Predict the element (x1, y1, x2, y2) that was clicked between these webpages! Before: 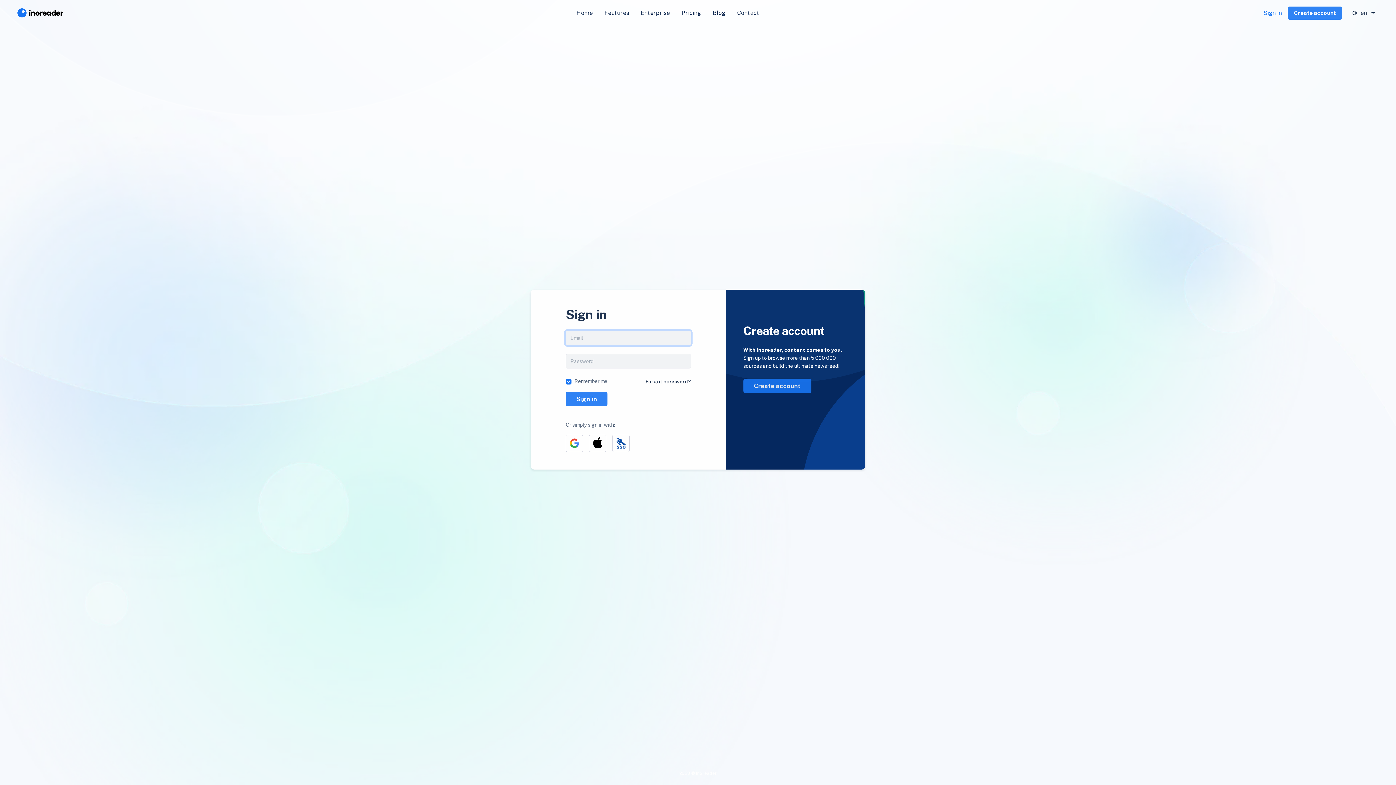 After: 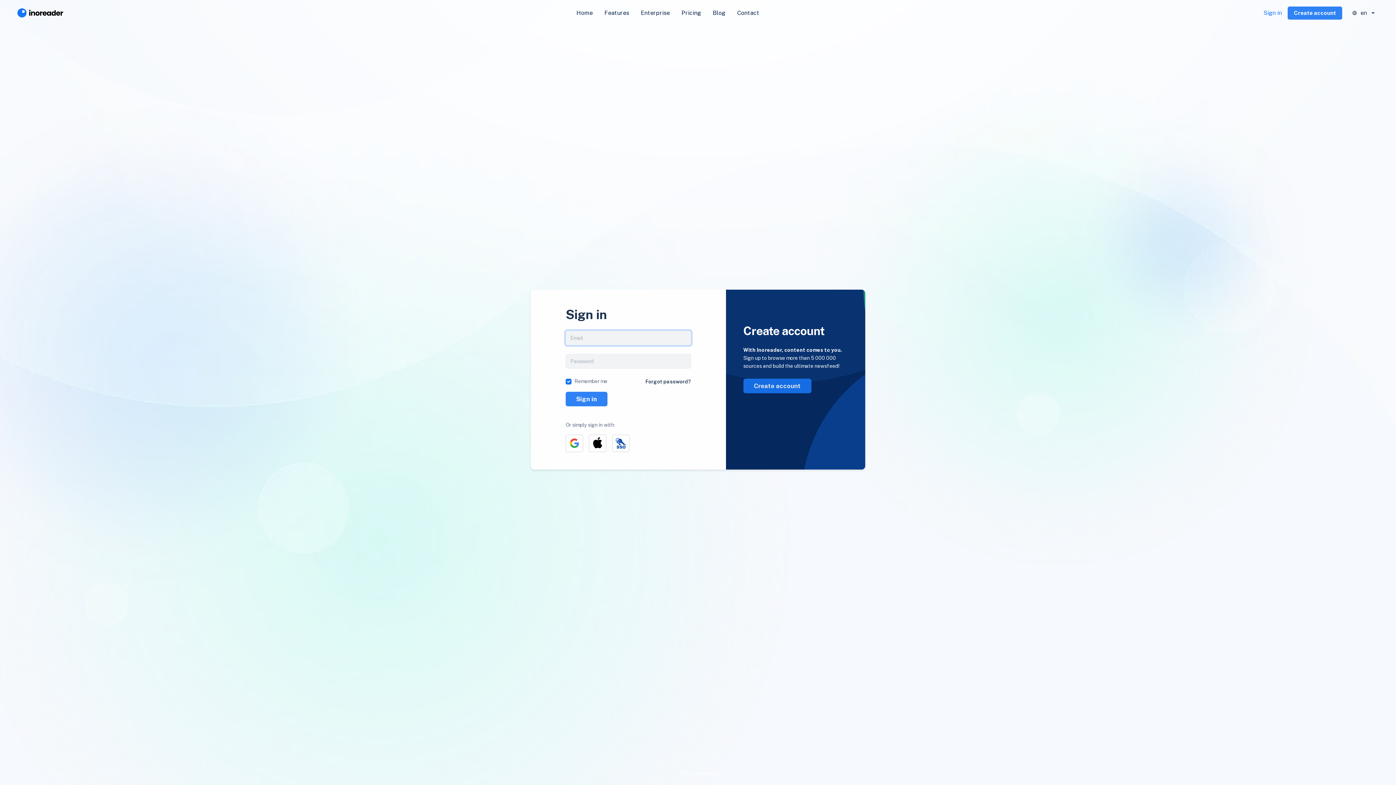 Action: bbox: (1263, 8, 1282, 17) label: Sign in